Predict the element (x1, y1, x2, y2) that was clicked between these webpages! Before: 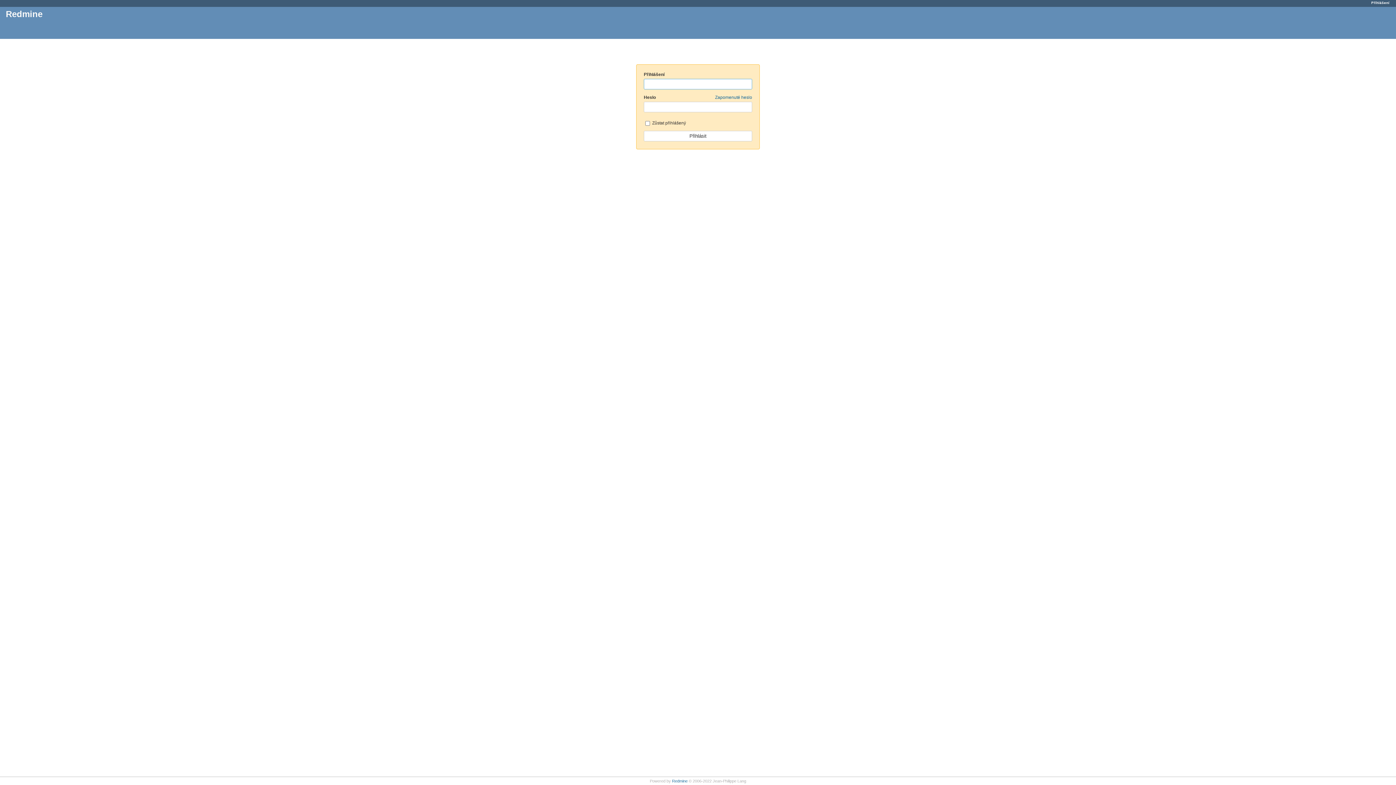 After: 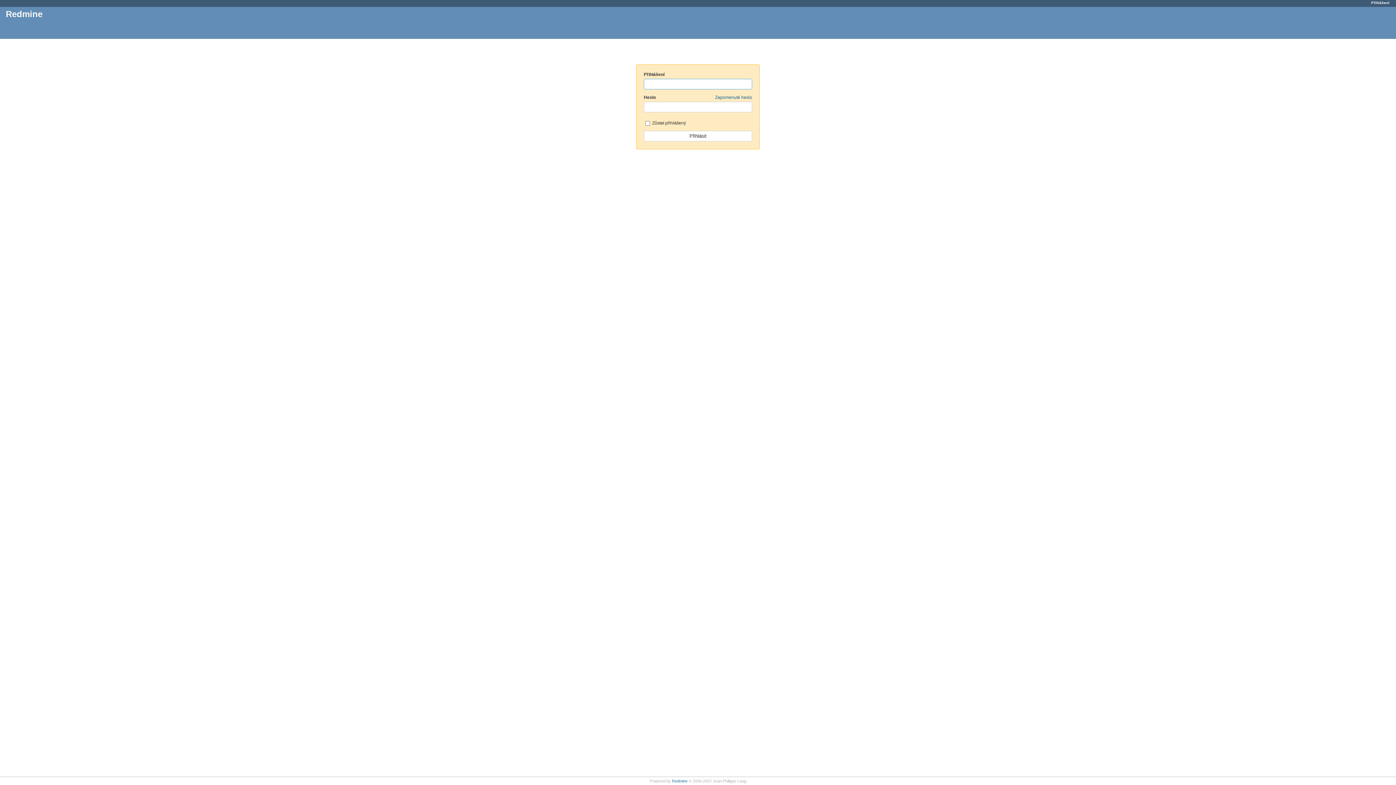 Action: bbox: (1371, 0, 1389, 4) label: Přihlášení